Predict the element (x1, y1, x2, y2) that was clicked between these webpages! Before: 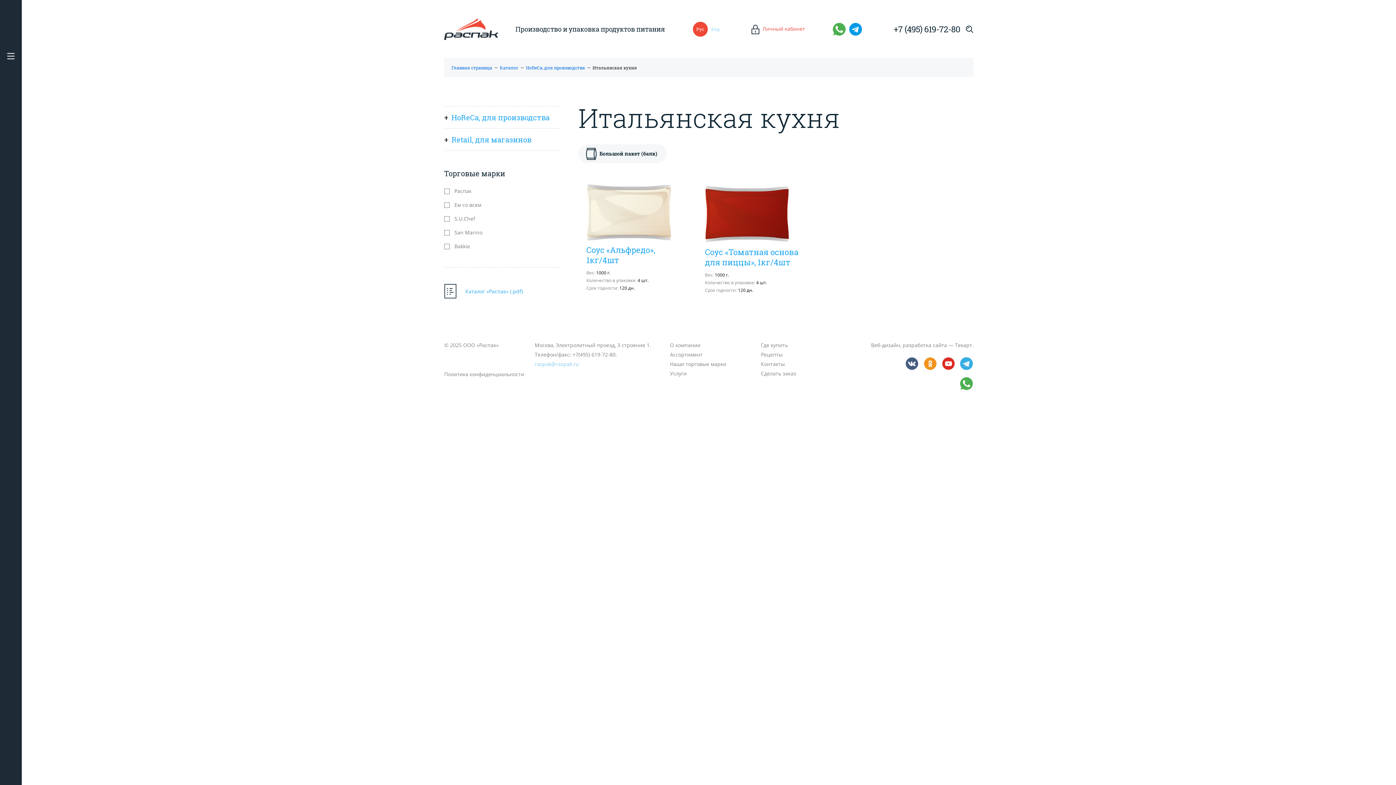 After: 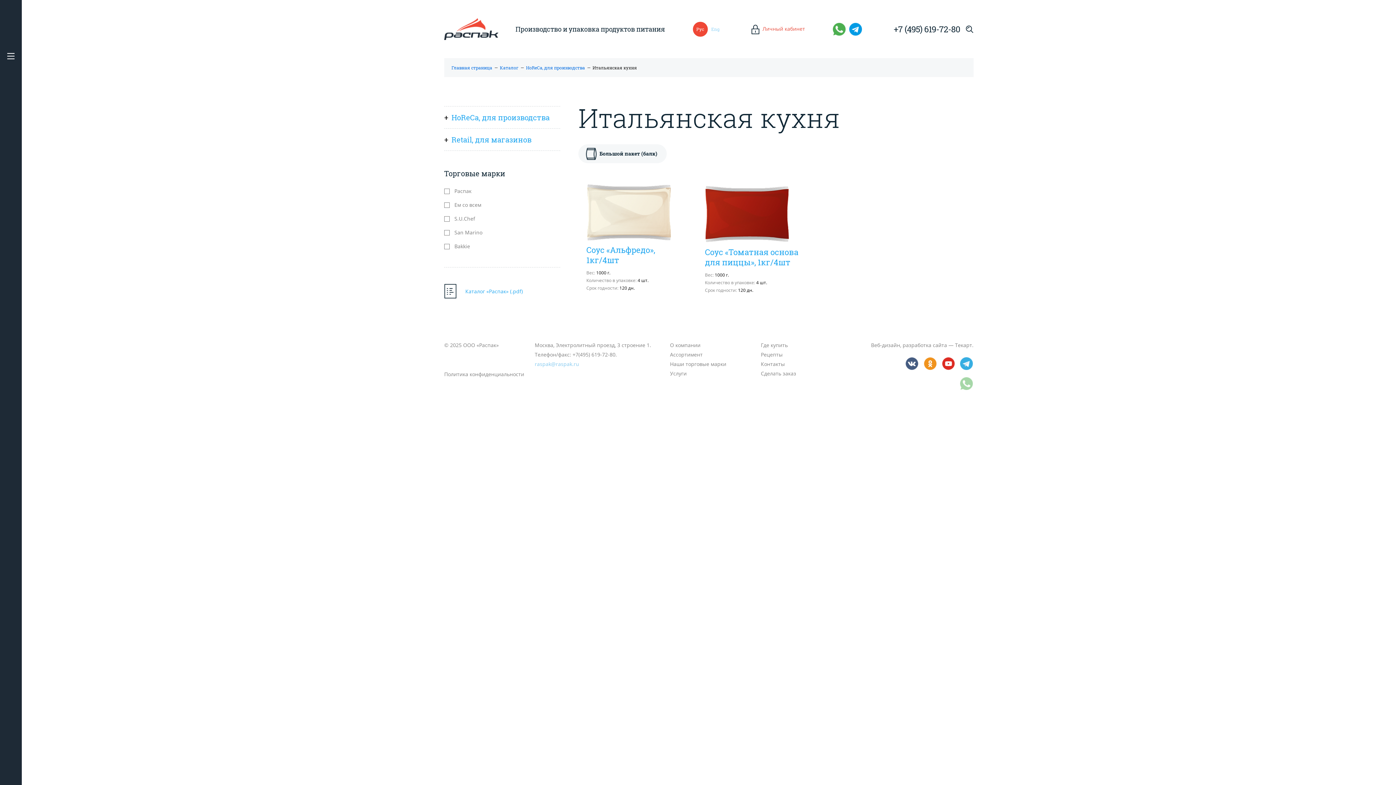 Action: bbox: (959, 377, 973, 390)